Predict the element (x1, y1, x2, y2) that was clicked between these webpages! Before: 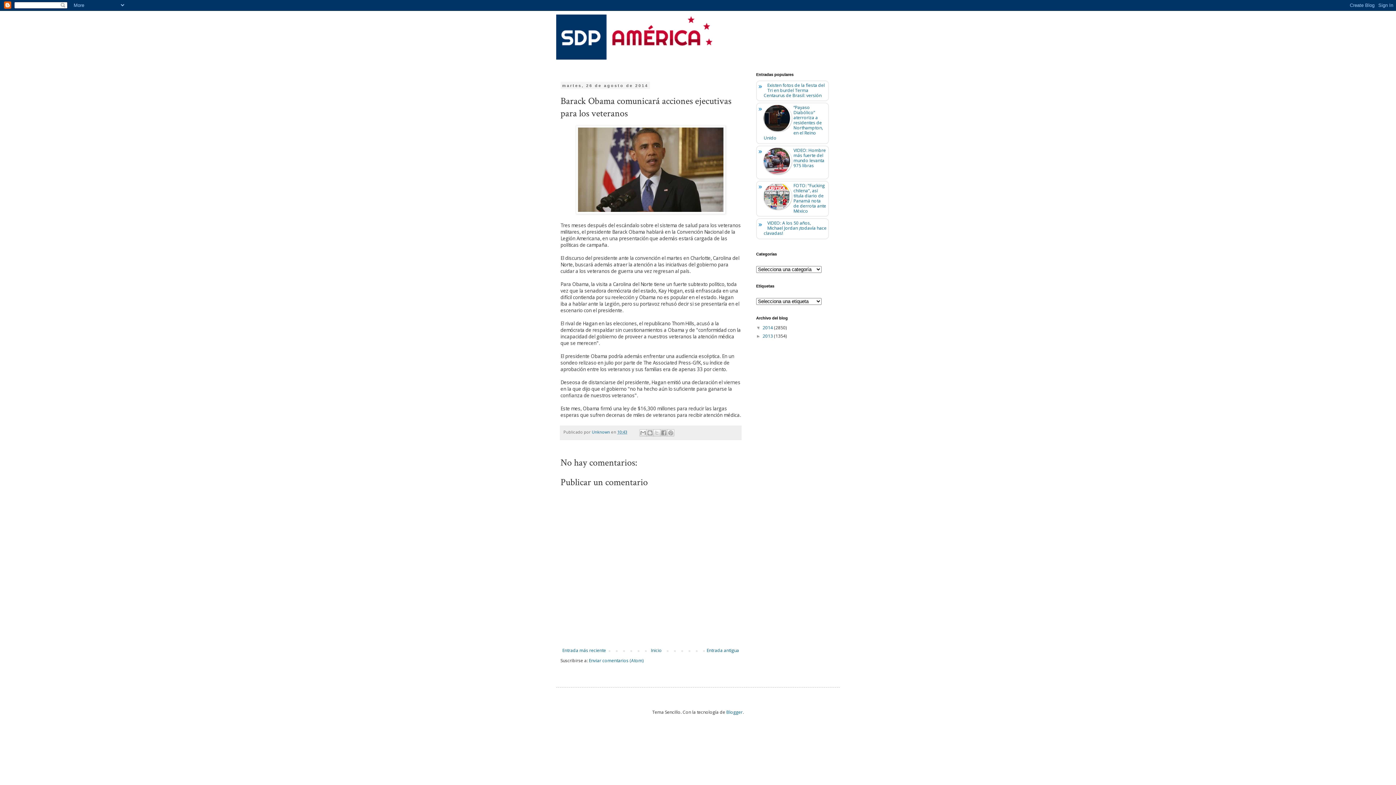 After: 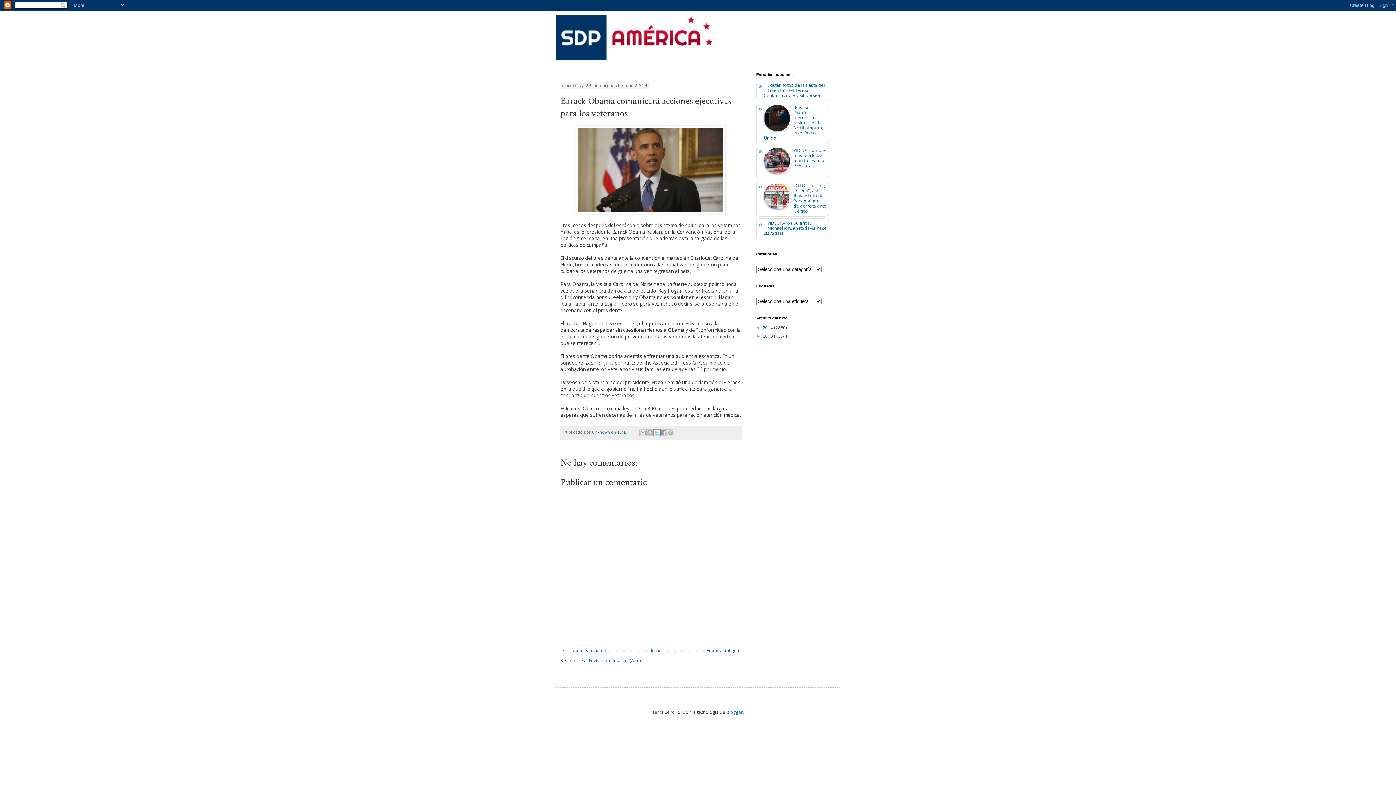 Action: bbox: (653, 429, 660, 436) label: Compartir en X